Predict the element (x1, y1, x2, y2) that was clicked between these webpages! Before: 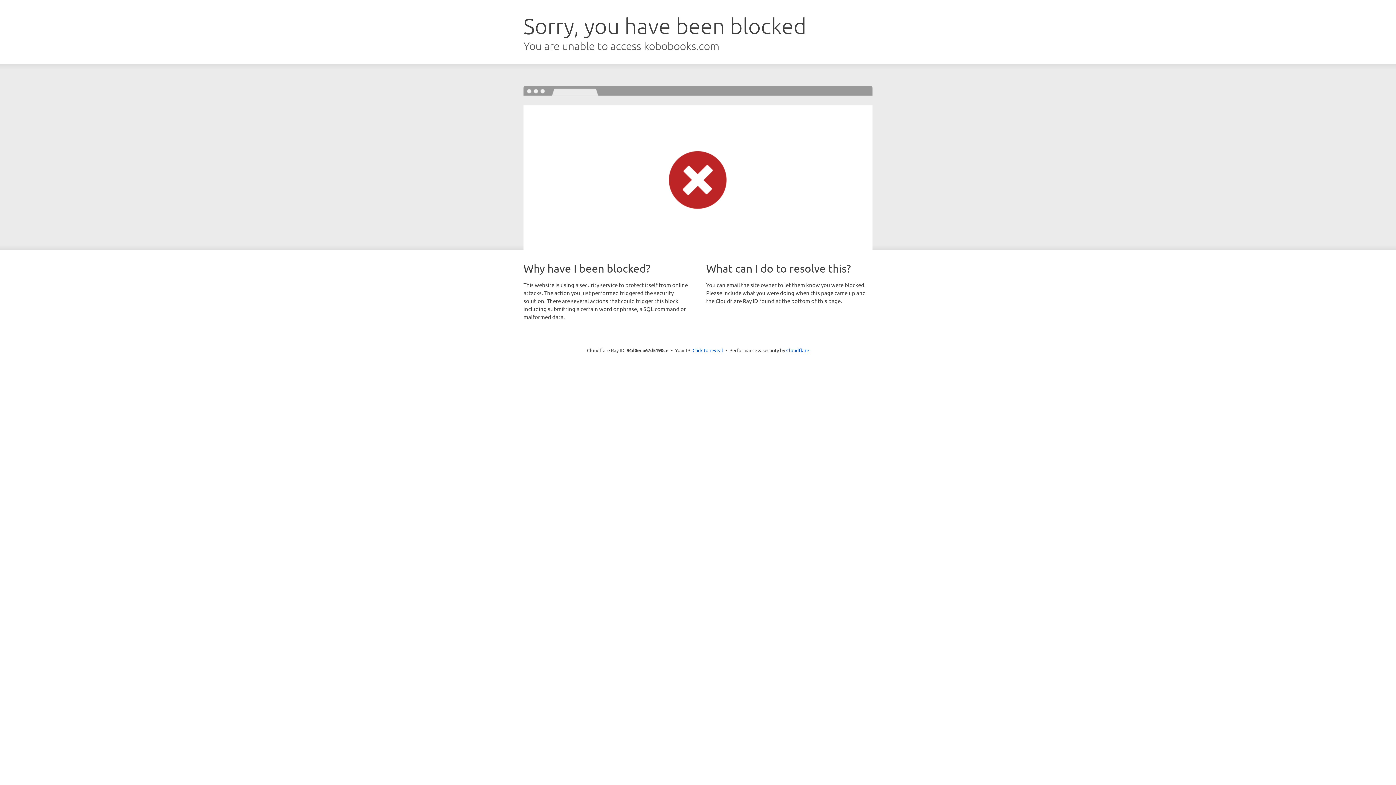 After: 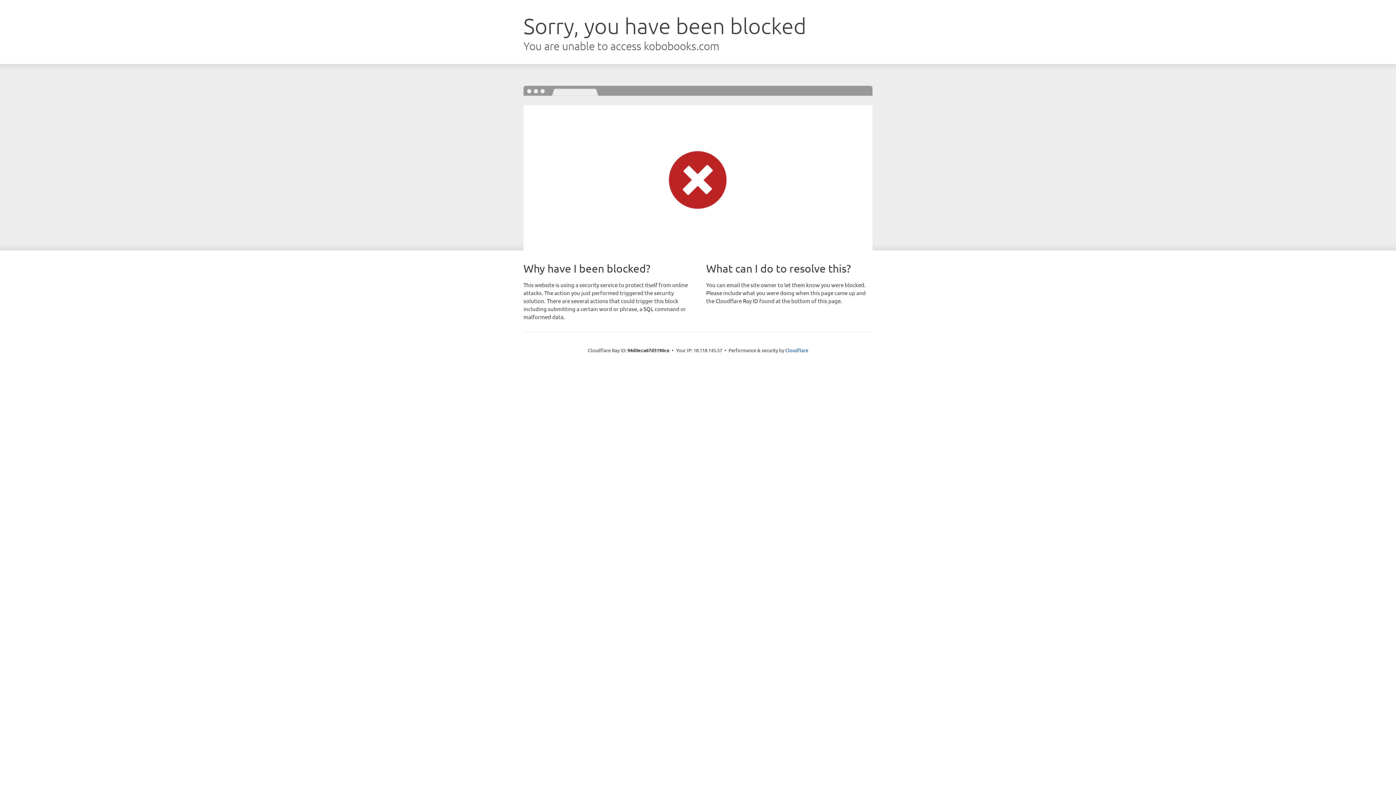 Action: label: Click to reveal bbox: (692, 346, 723, 353)